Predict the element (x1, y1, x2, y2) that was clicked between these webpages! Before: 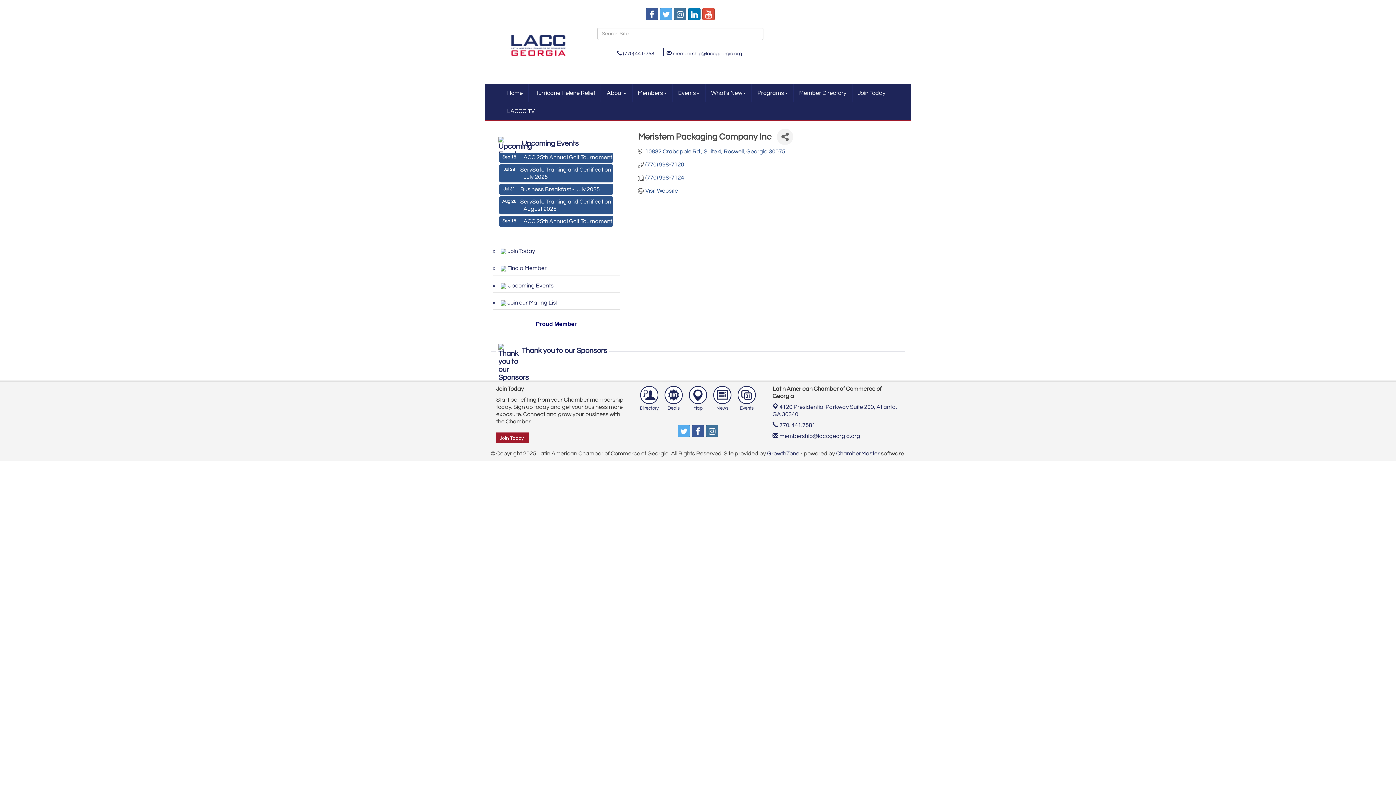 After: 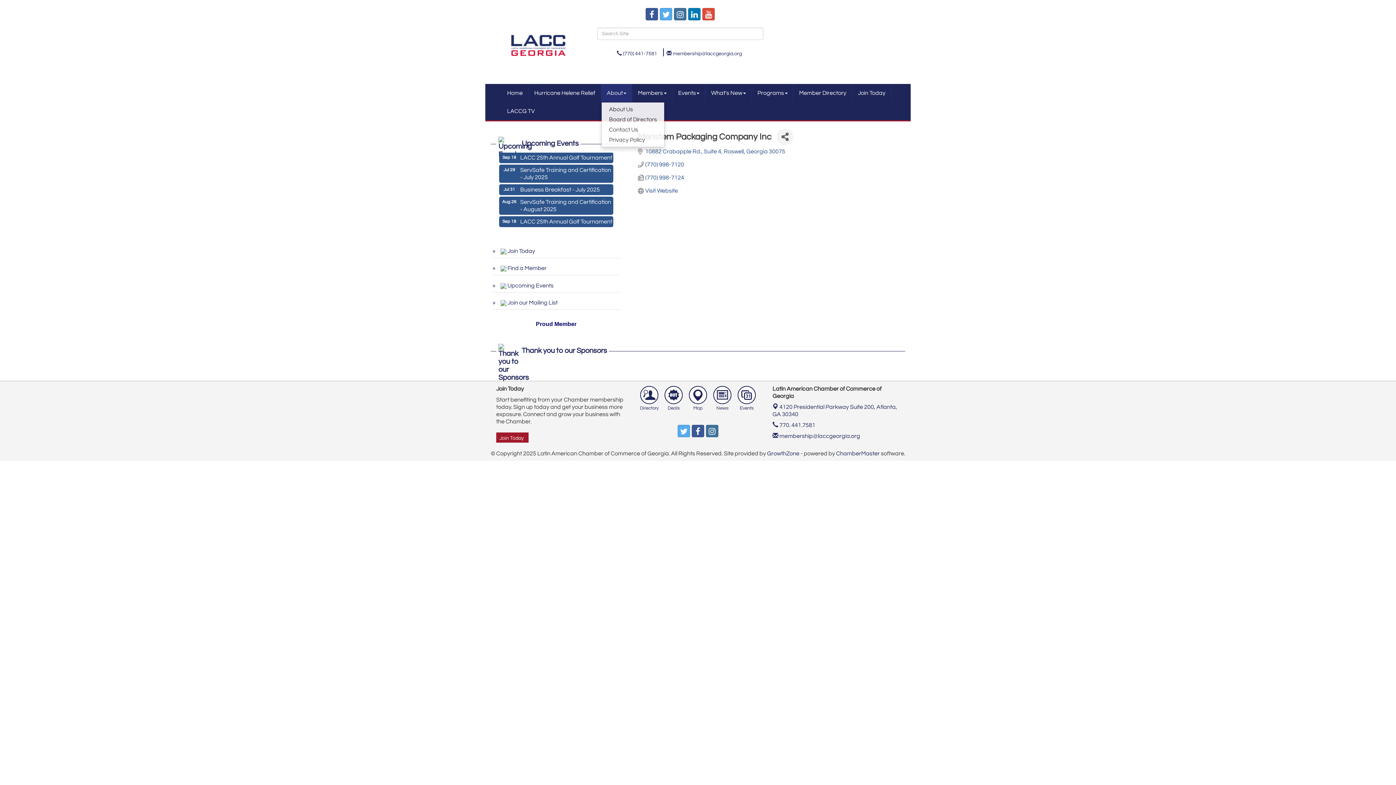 Action: bbox: (601, 84, 632, 102) label: About